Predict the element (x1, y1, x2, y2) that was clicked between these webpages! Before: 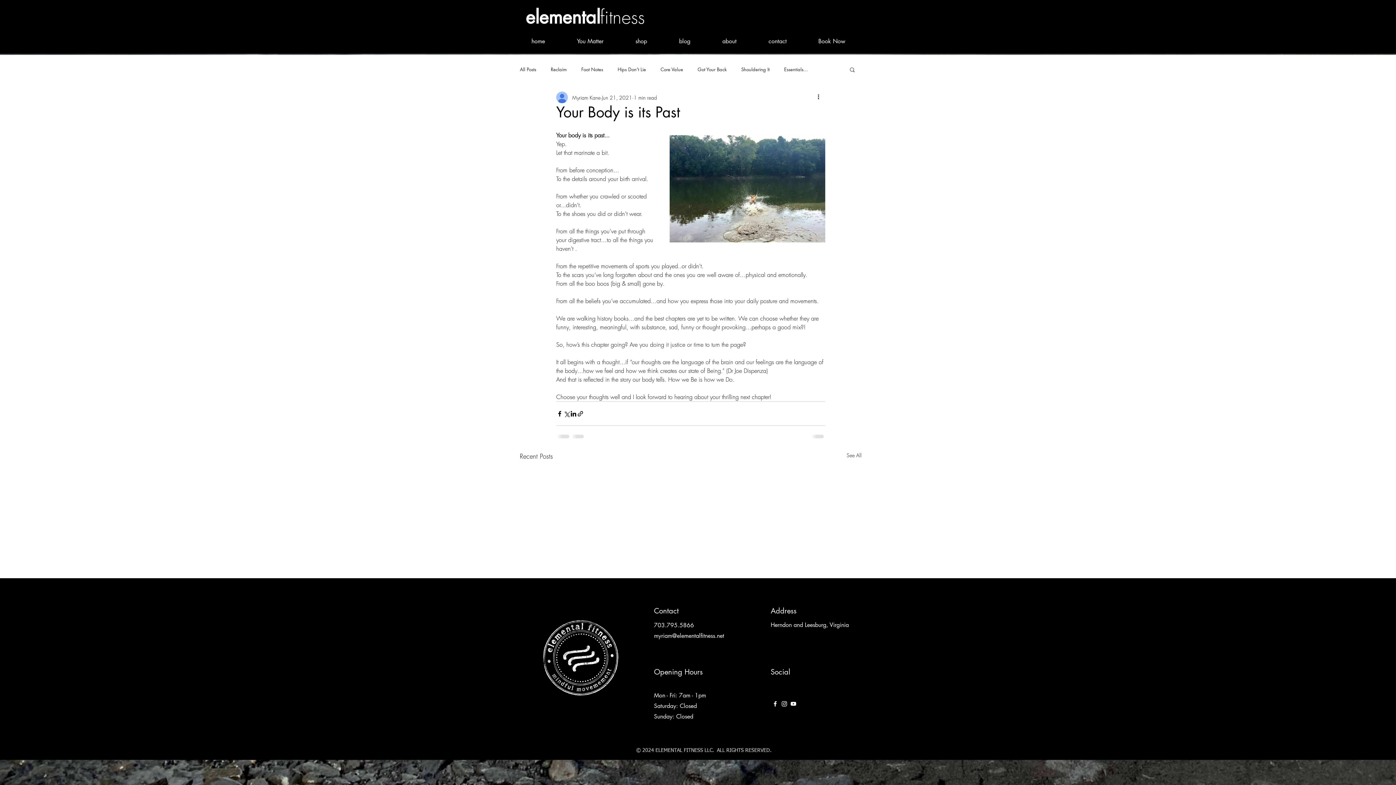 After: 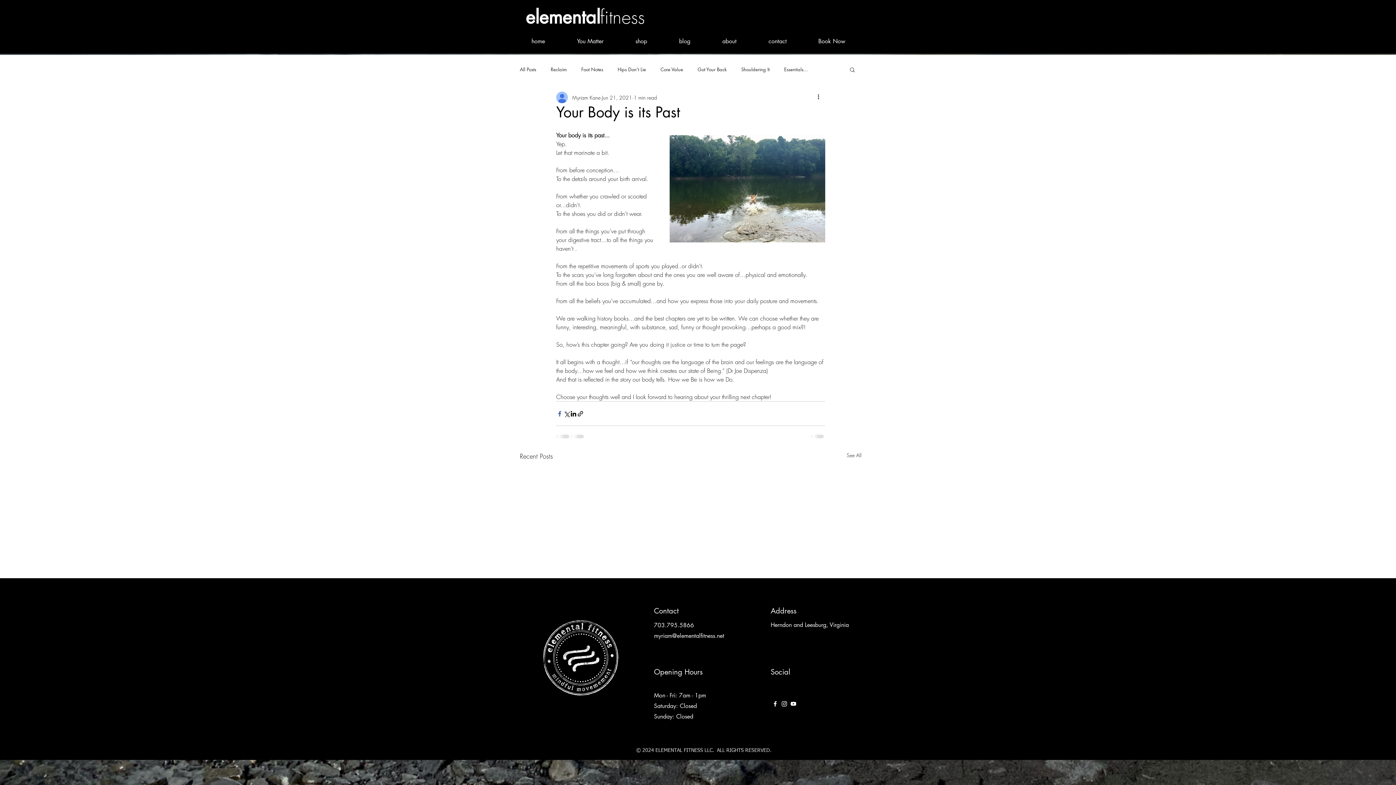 Action: bbox: (556, 410, 563, 417) label: Share via Facebook